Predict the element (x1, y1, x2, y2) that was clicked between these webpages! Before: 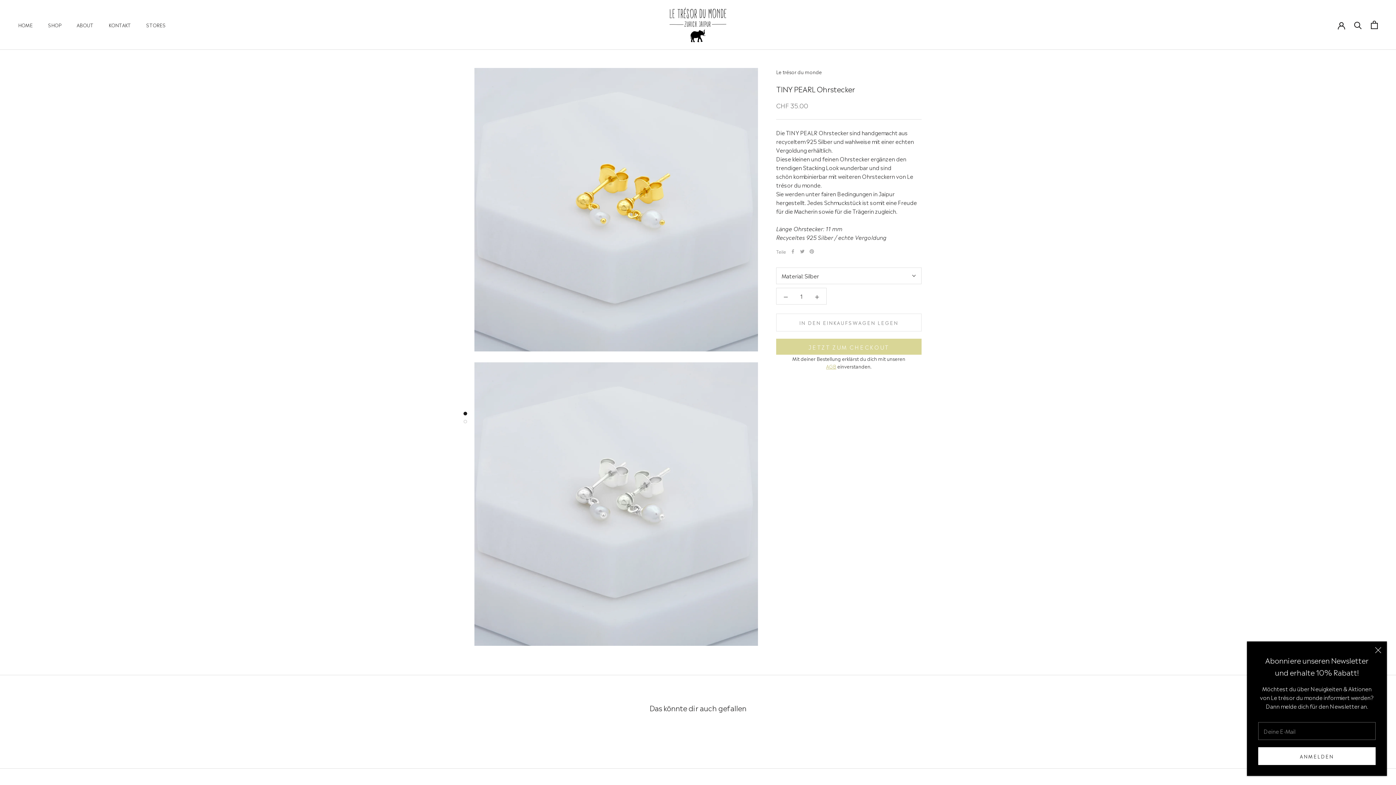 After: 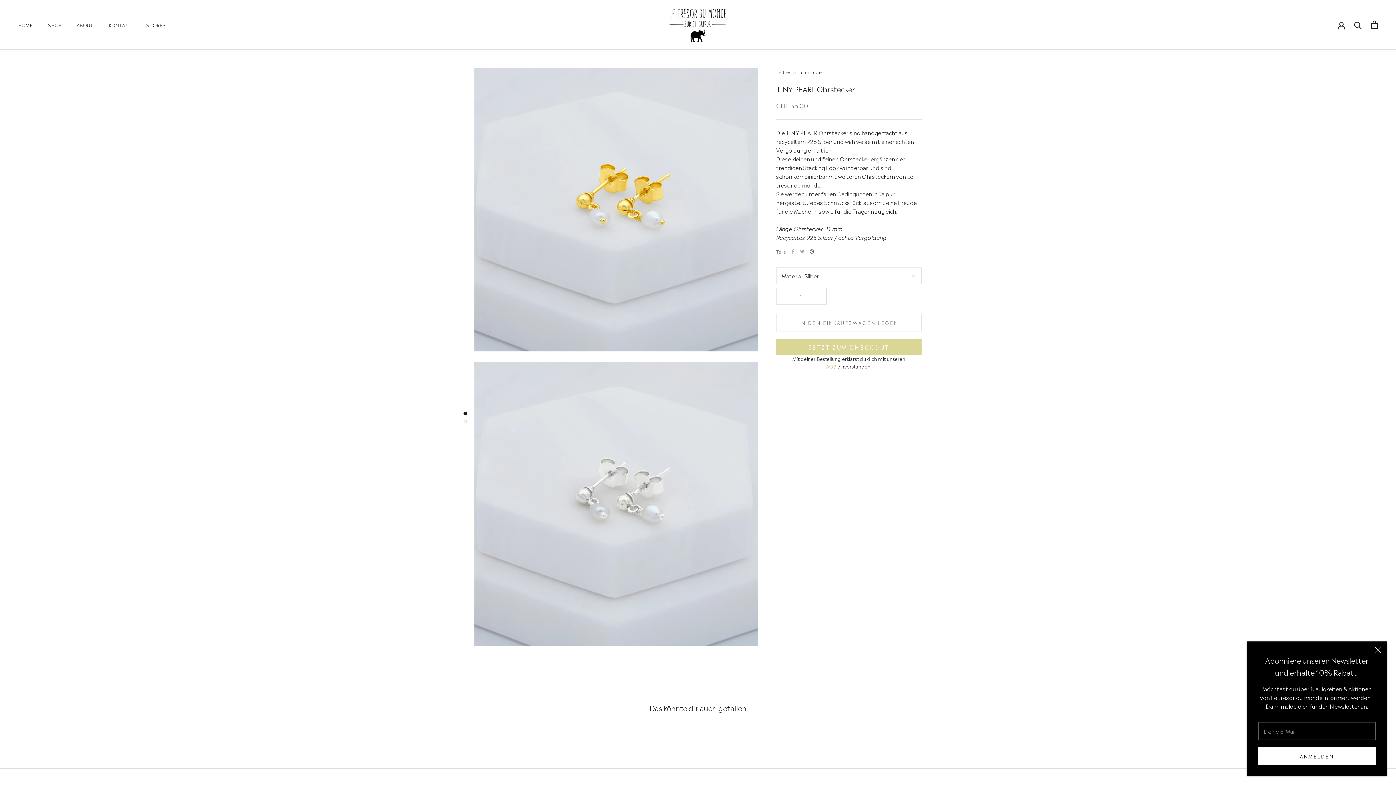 Action: bbox: (809, 249, 814, 253) label: Pinterest